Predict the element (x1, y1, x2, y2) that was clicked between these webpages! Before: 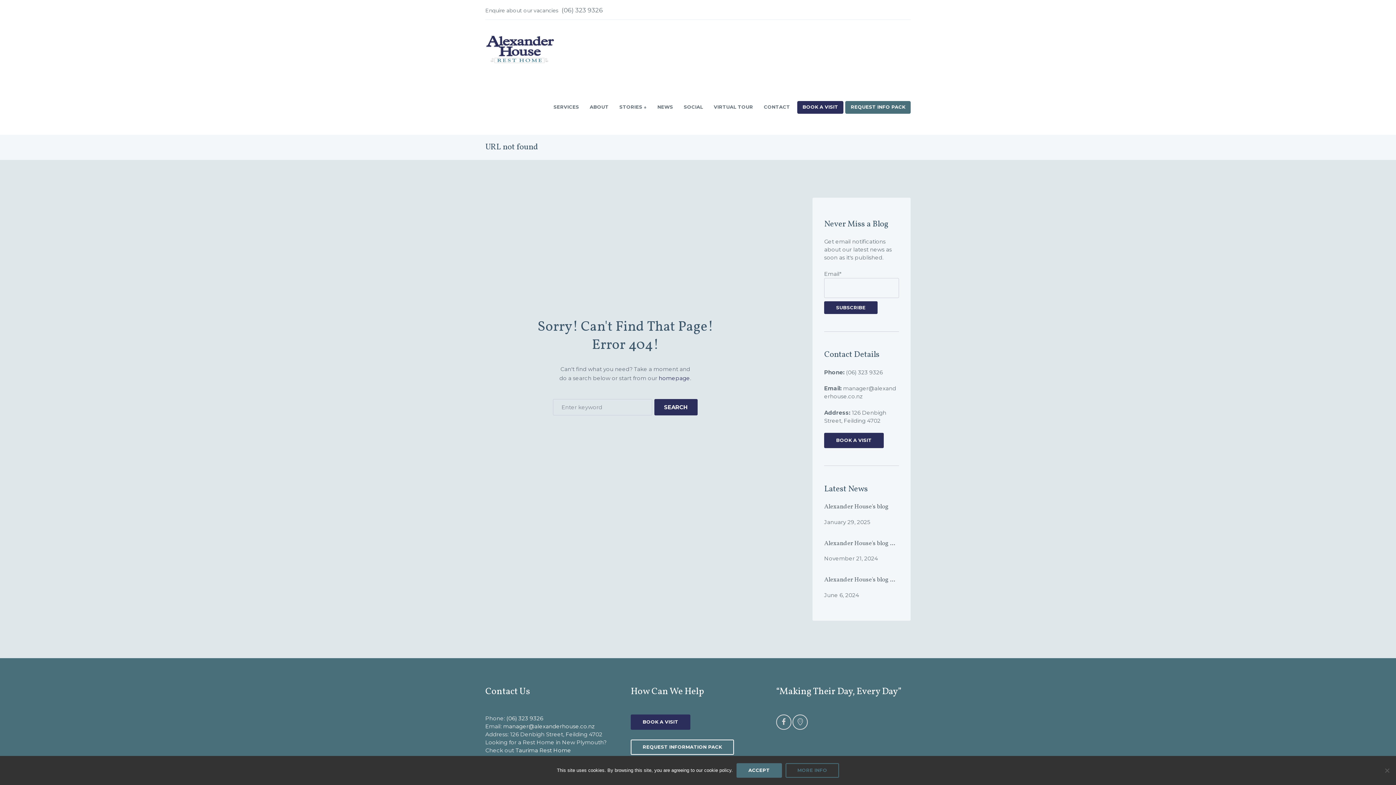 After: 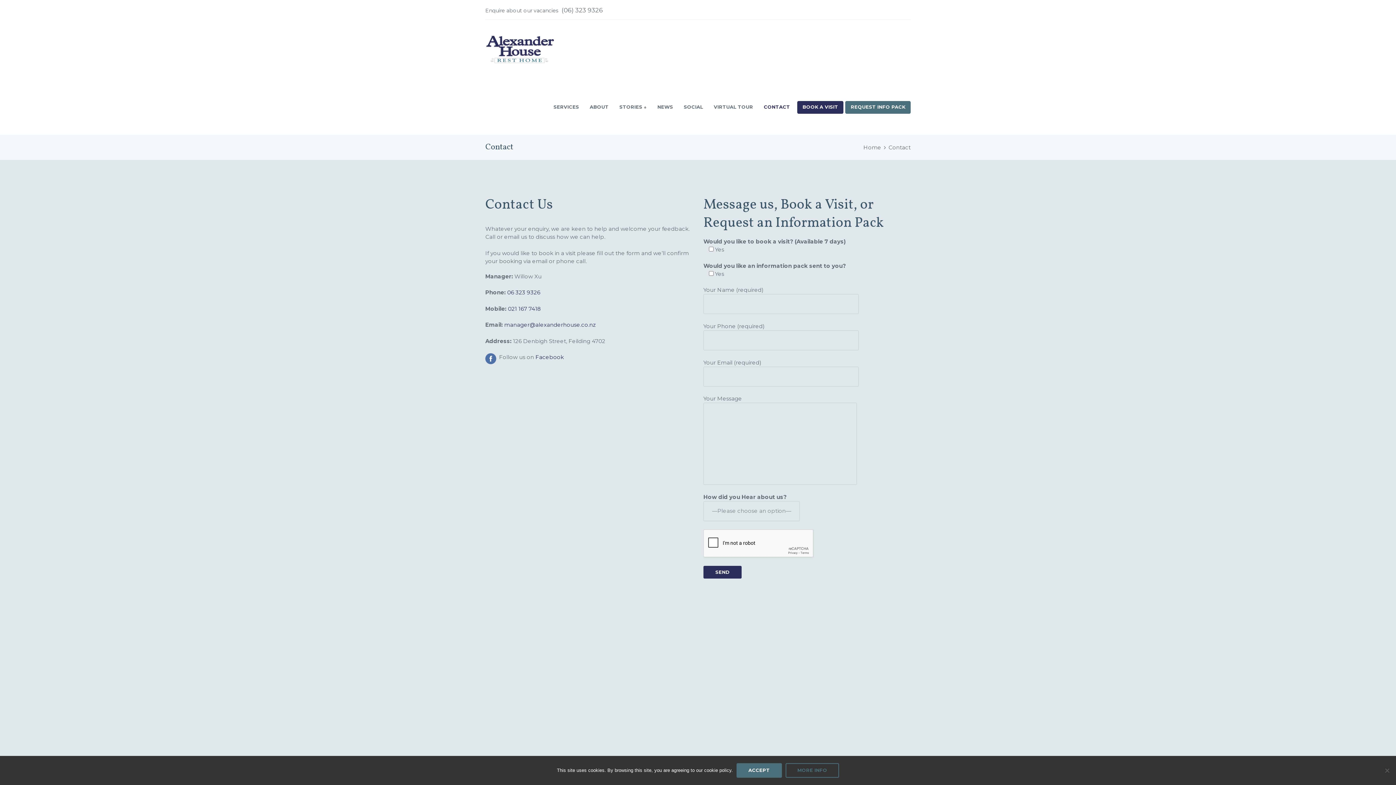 Action: bbox: (630, 740, 734, 755) label: REQUEST INFORMATION PACK